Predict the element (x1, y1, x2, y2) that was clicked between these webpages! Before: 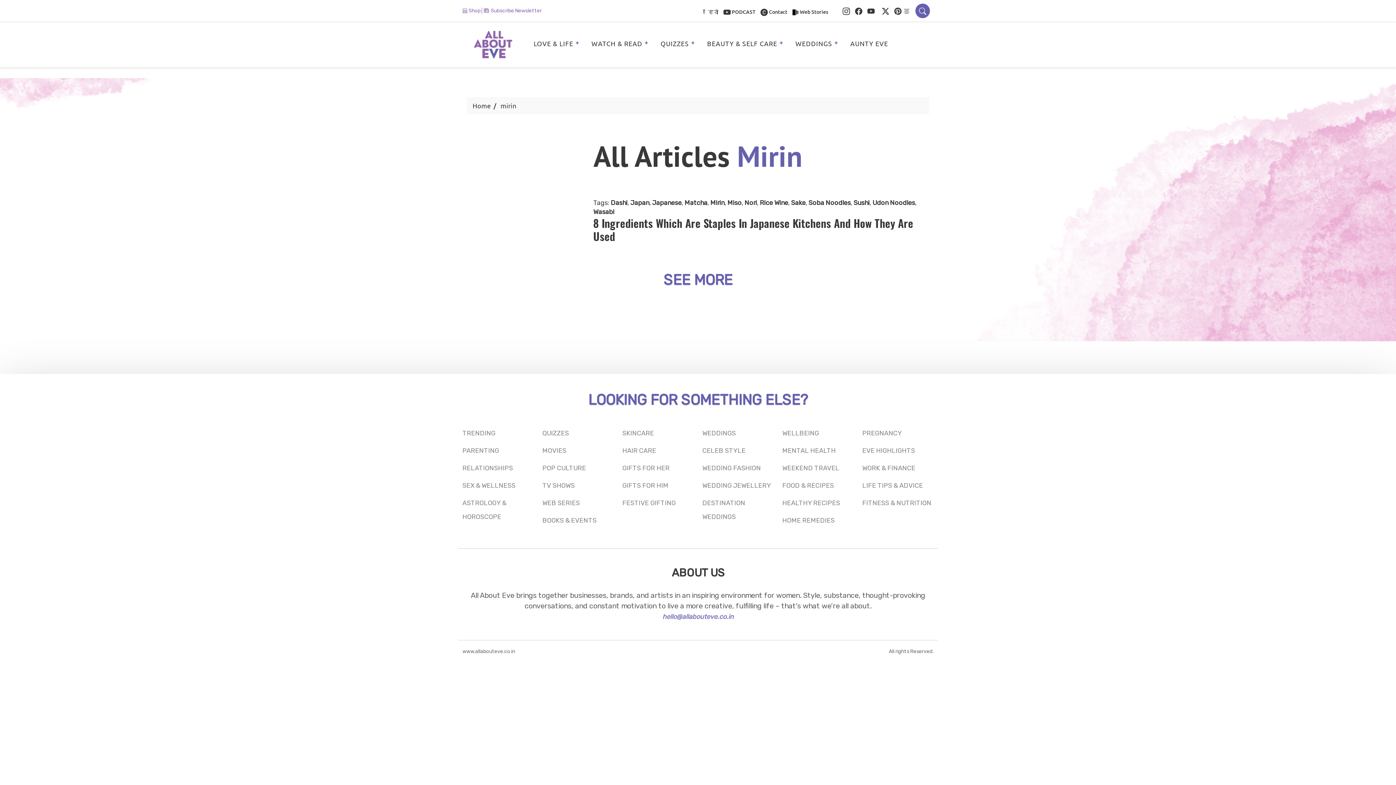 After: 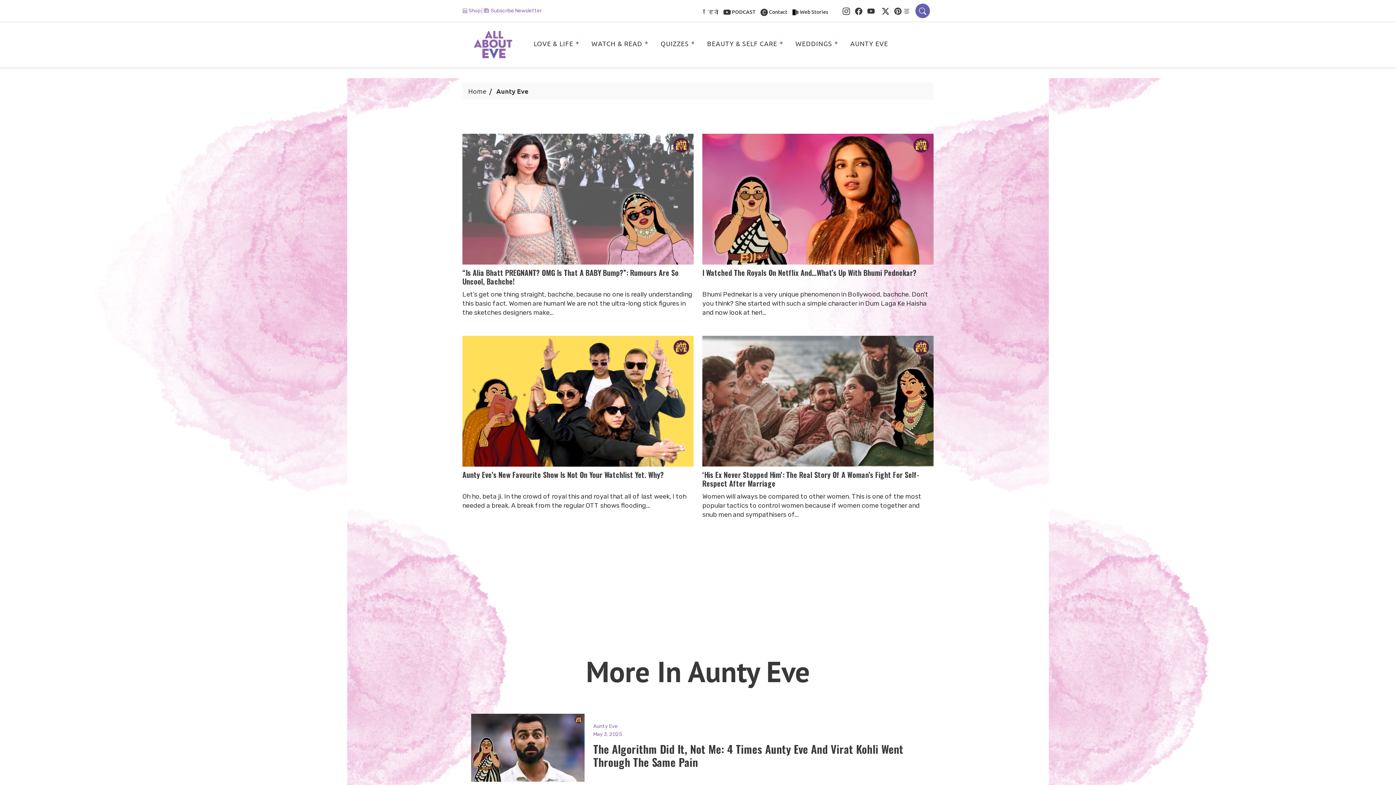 Action: bbox: (850, 40, 888, 48) label: AUNTY EVE